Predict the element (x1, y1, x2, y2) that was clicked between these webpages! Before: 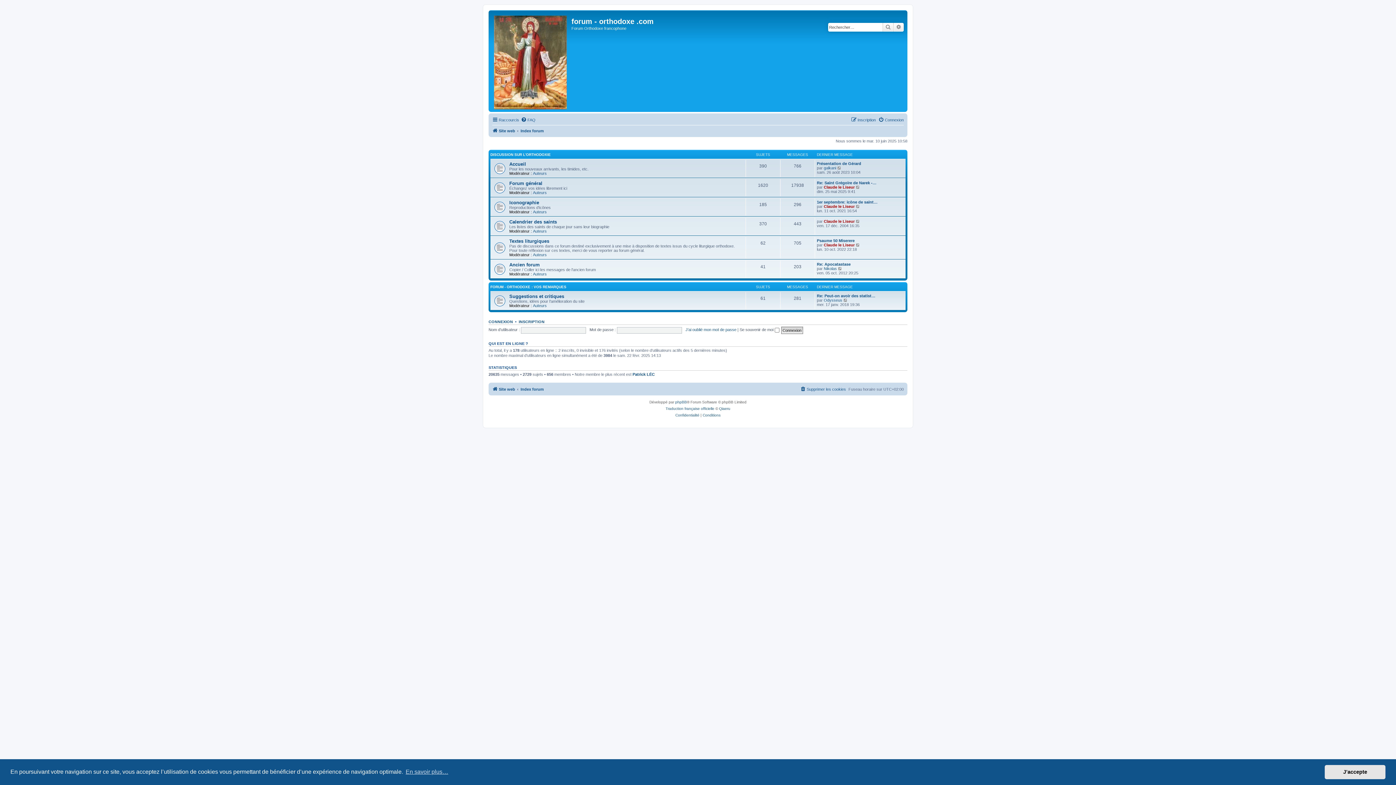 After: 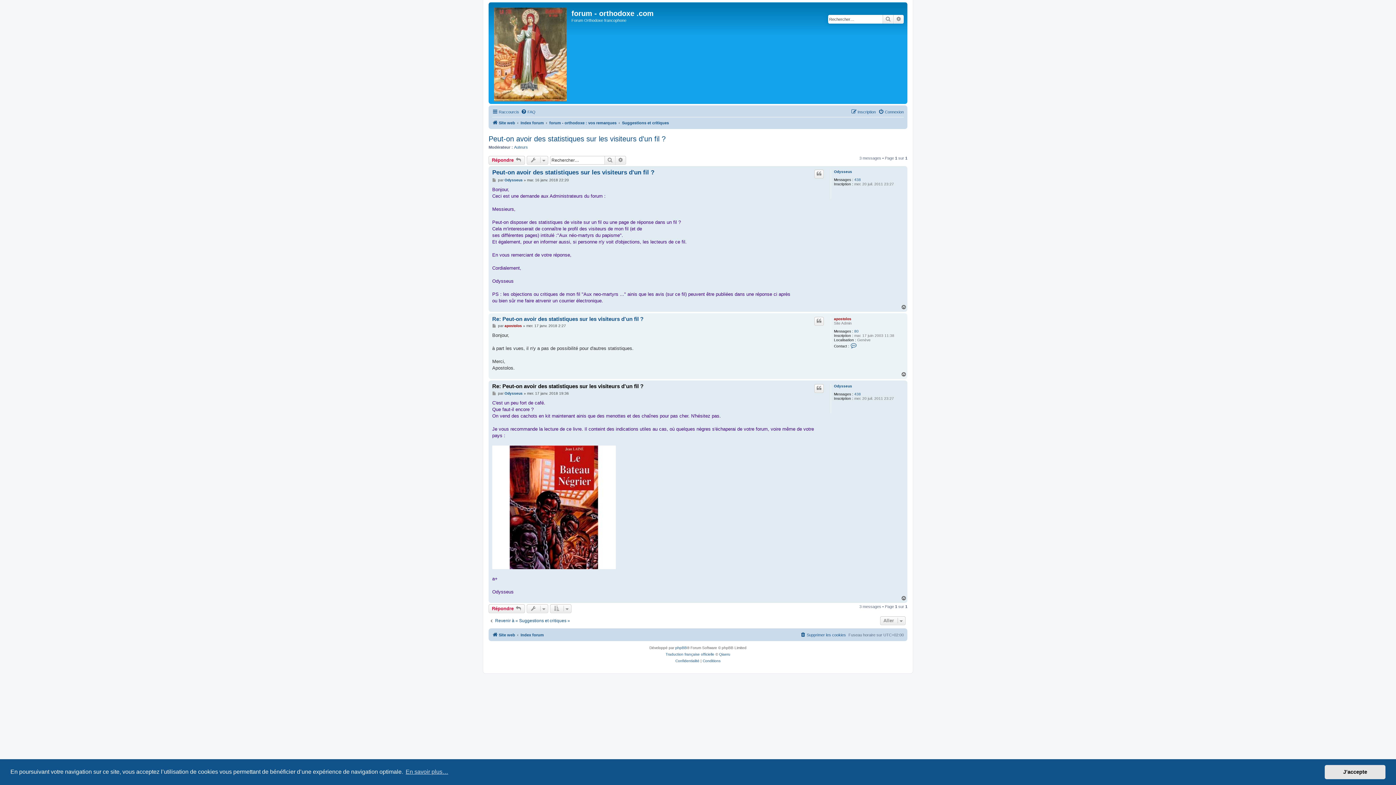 Action: bbox: (843, 298, 848, 302) label: Consulter le dernier message